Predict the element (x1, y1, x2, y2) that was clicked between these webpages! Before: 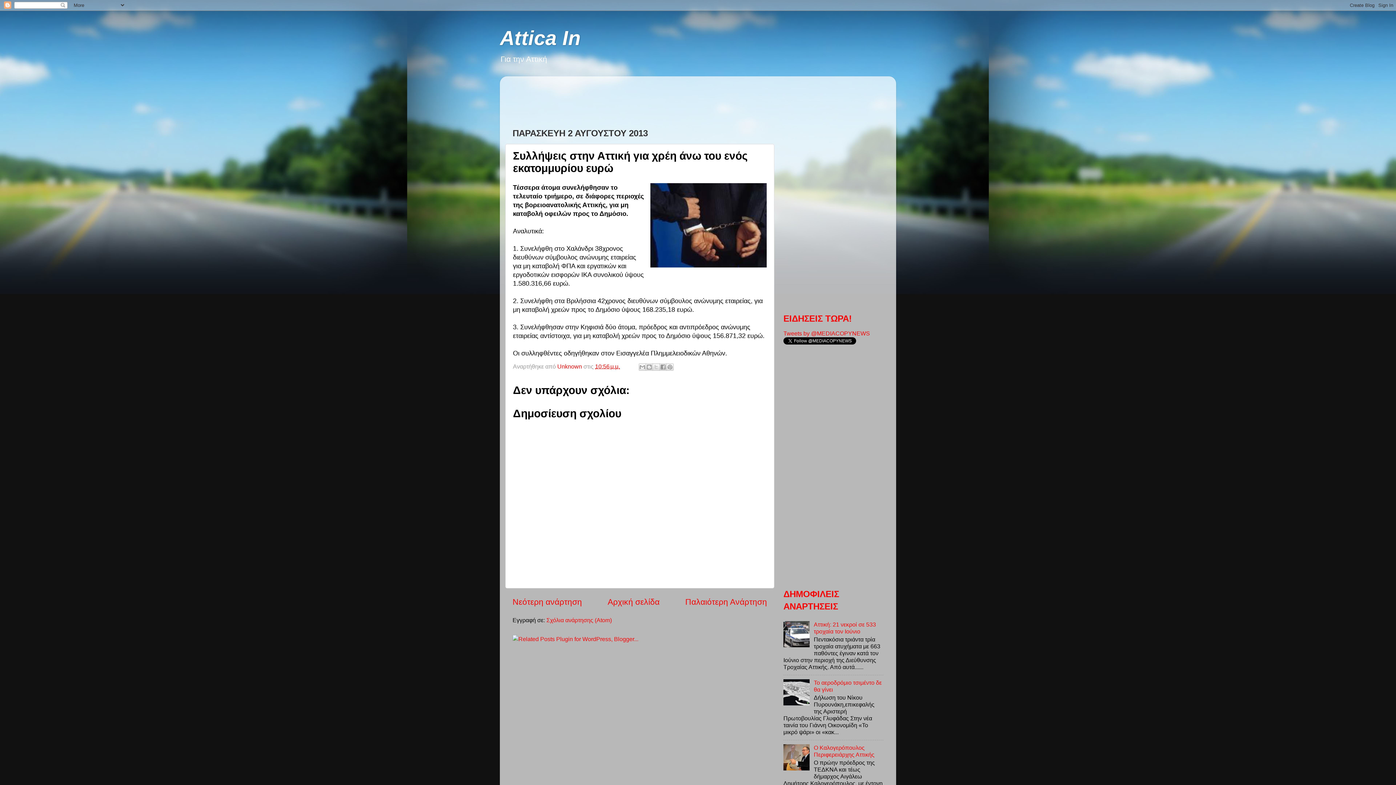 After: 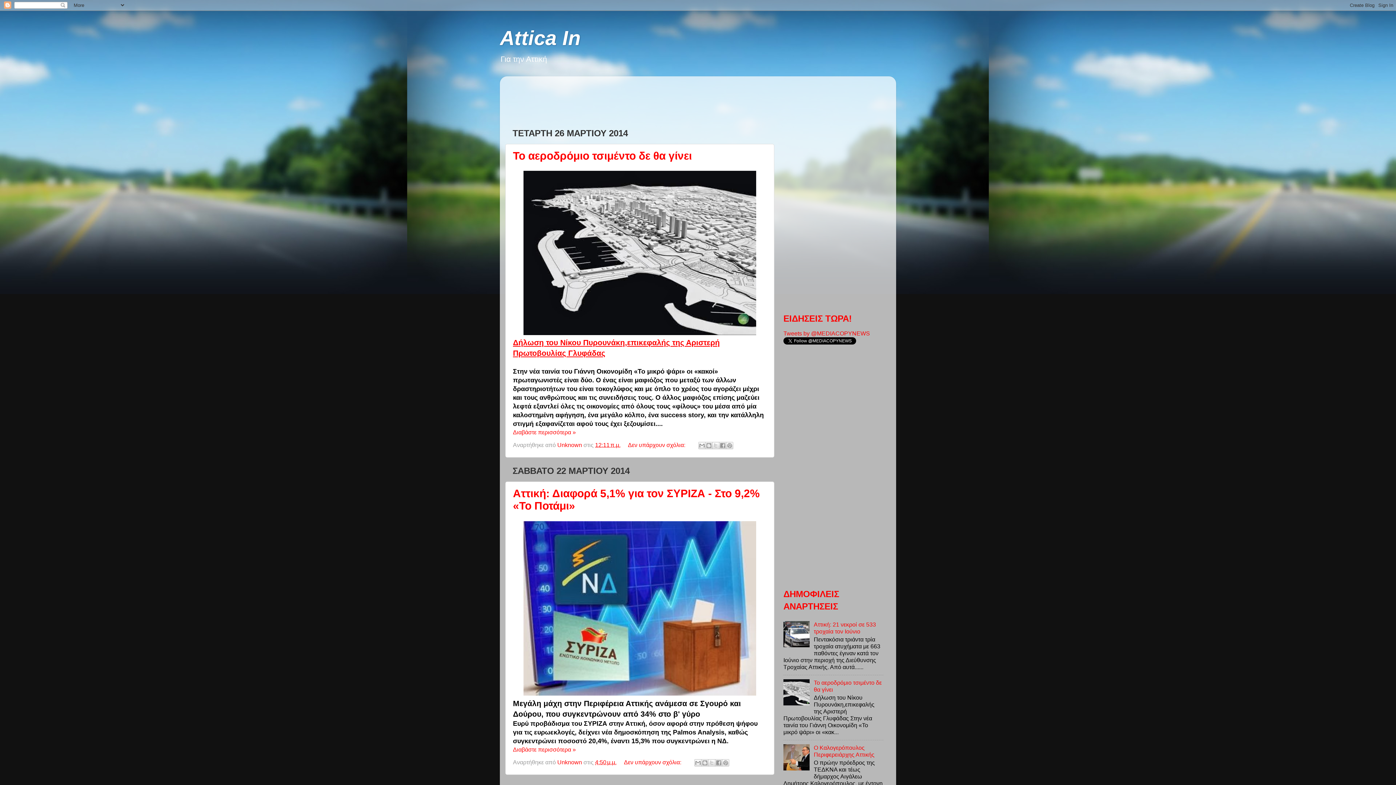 Action: bbox: (607, 597, 659, 607) label: Αρχική σελίδα